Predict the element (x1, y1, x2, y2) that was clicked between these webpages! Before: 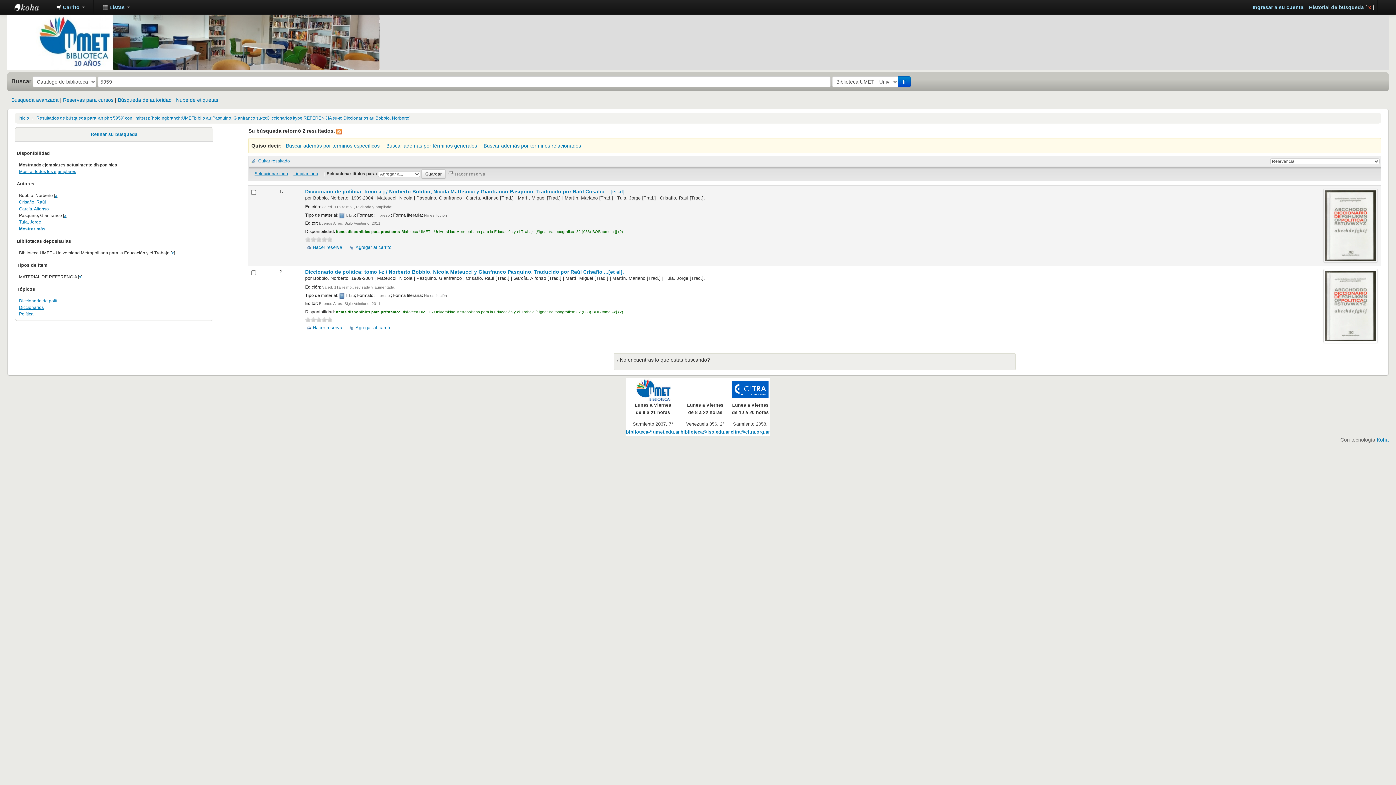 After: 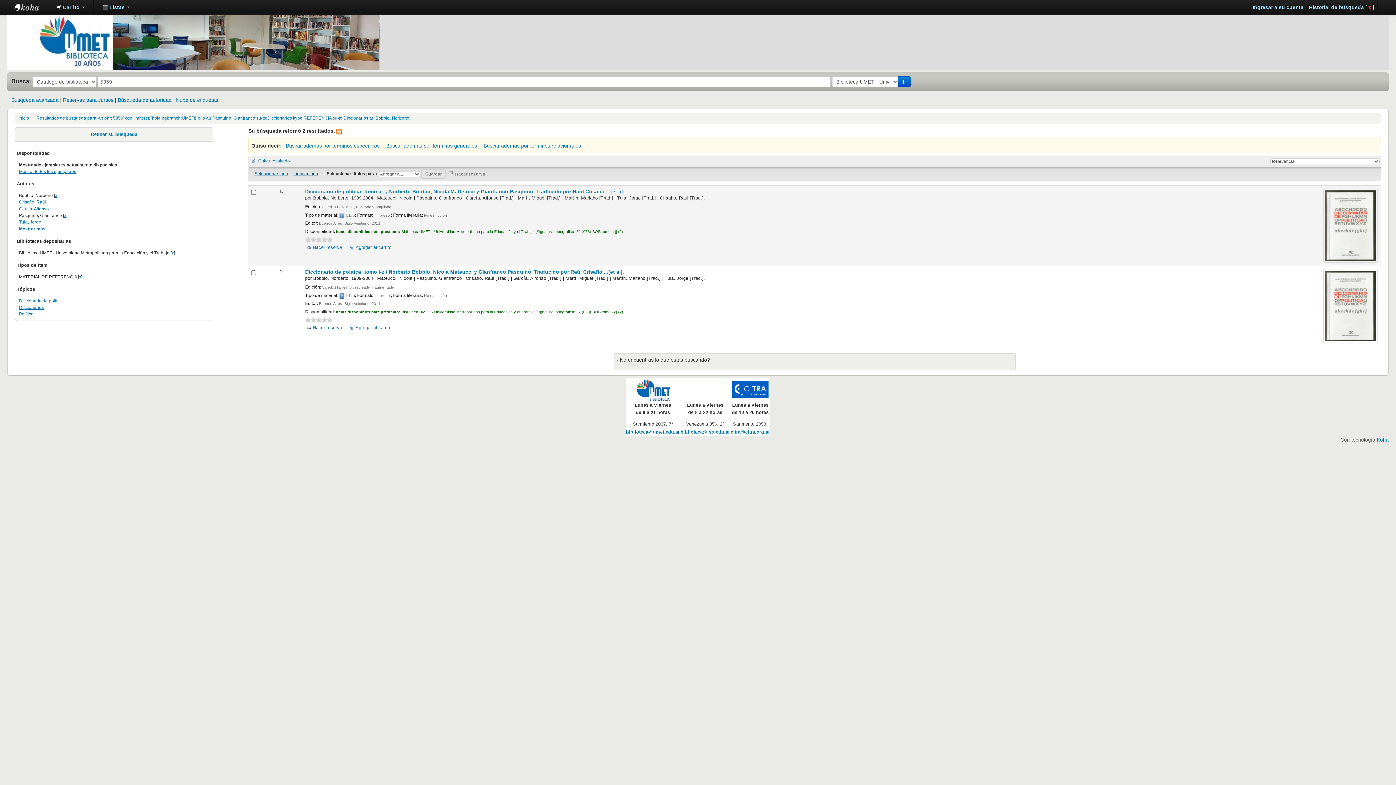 Action: bbox: (293, 171, 318, 176) label: Limpiar todo